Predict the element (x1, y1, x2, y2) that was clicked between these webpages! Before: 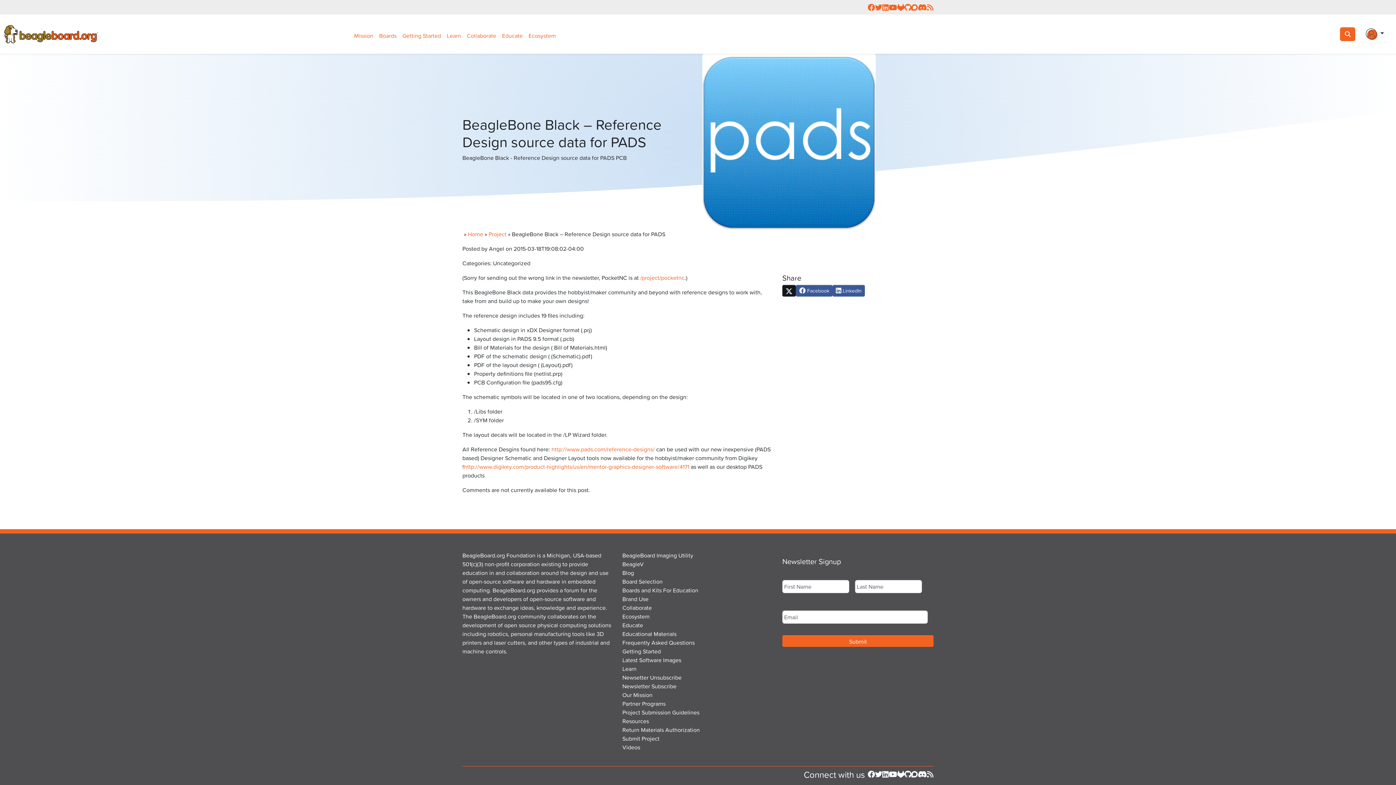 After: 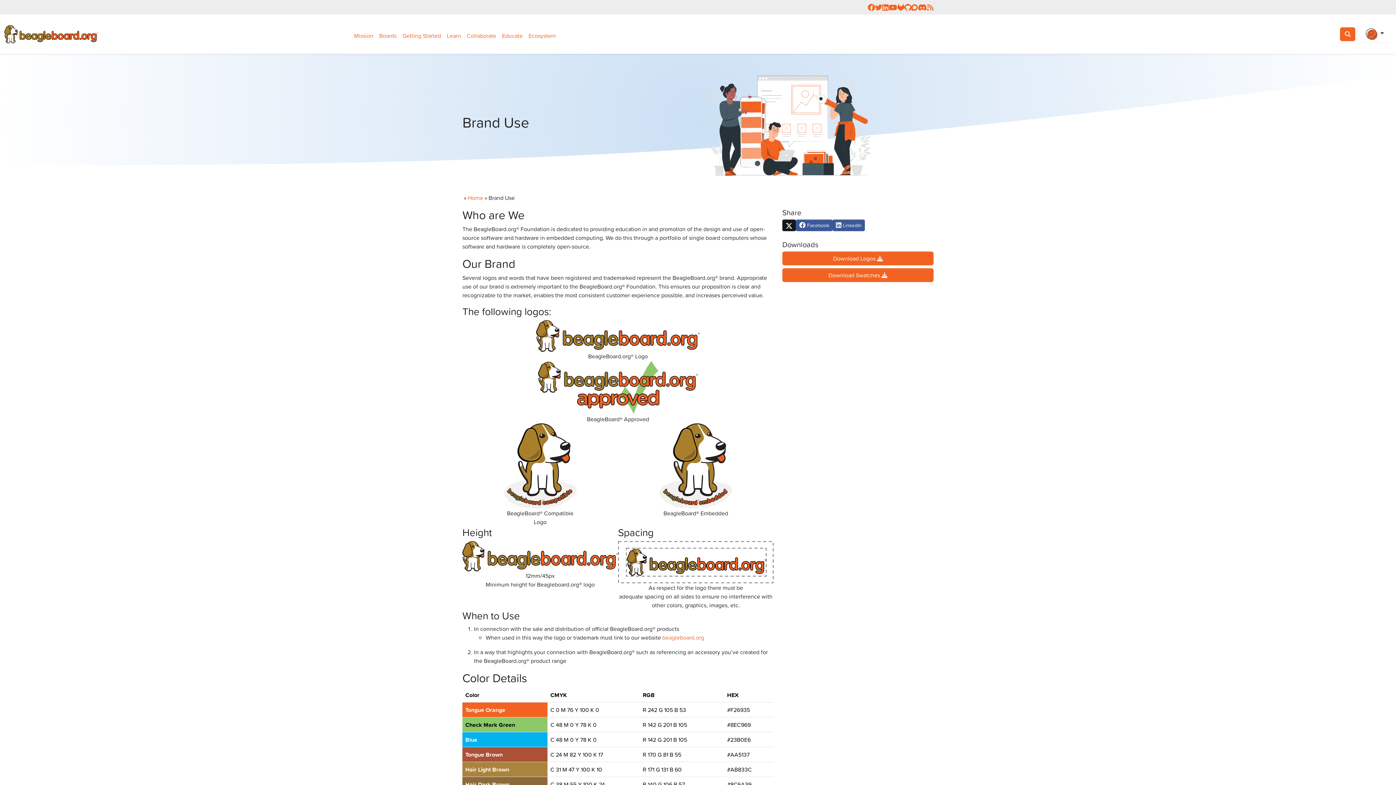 Action: bbox: (622, 594, 648, 603) label: Brand Use